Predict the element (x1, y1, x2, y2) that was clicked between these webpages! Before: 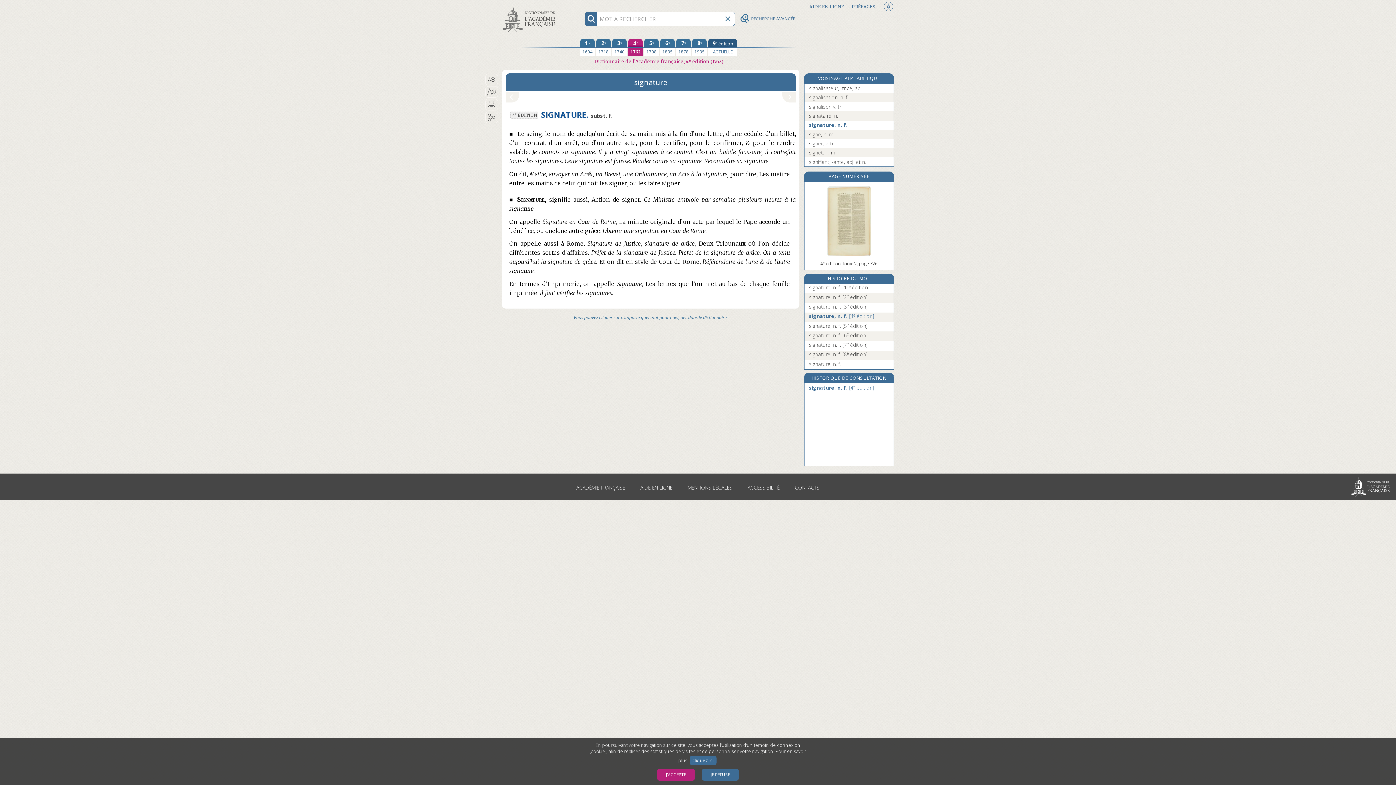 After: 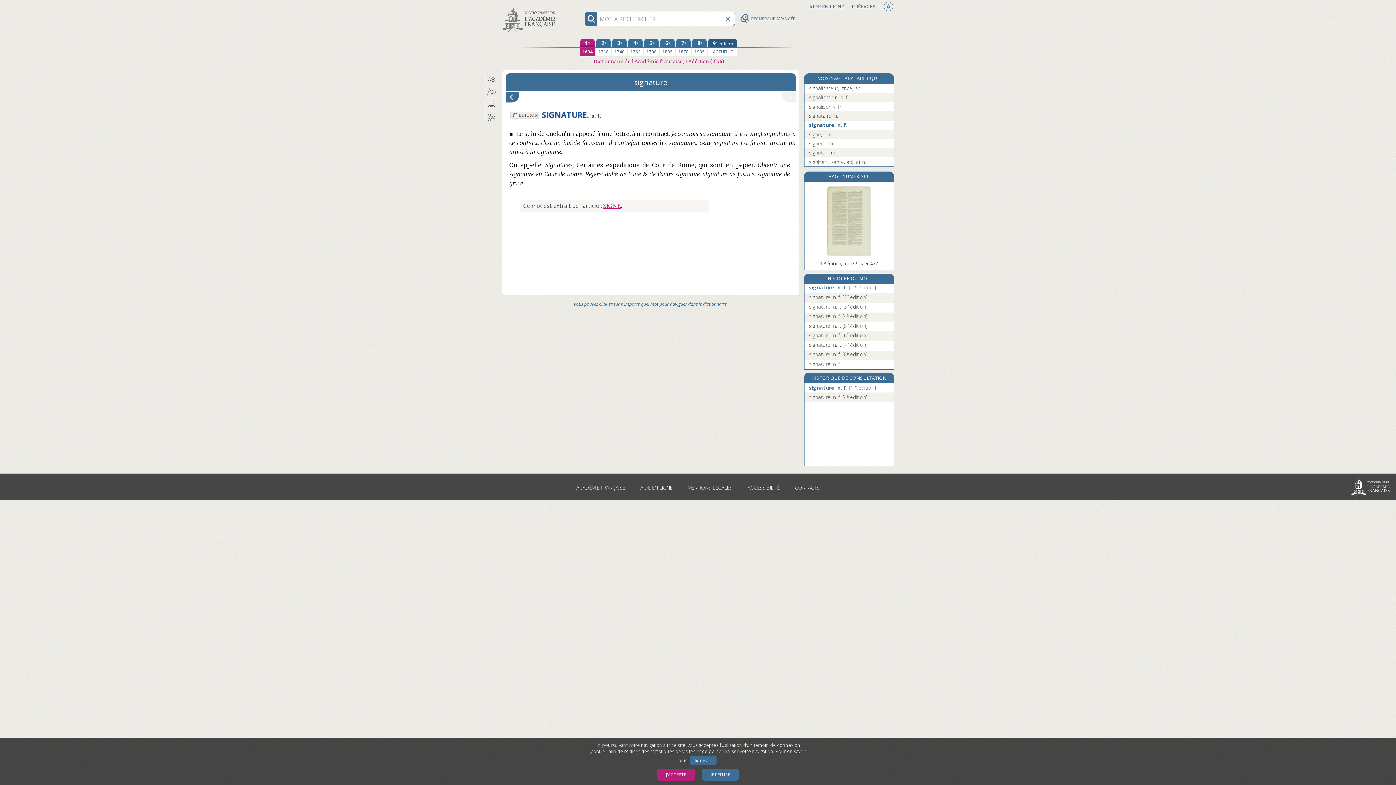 Action: bbox: (580, 38, 594, 56) label: première édition 1694